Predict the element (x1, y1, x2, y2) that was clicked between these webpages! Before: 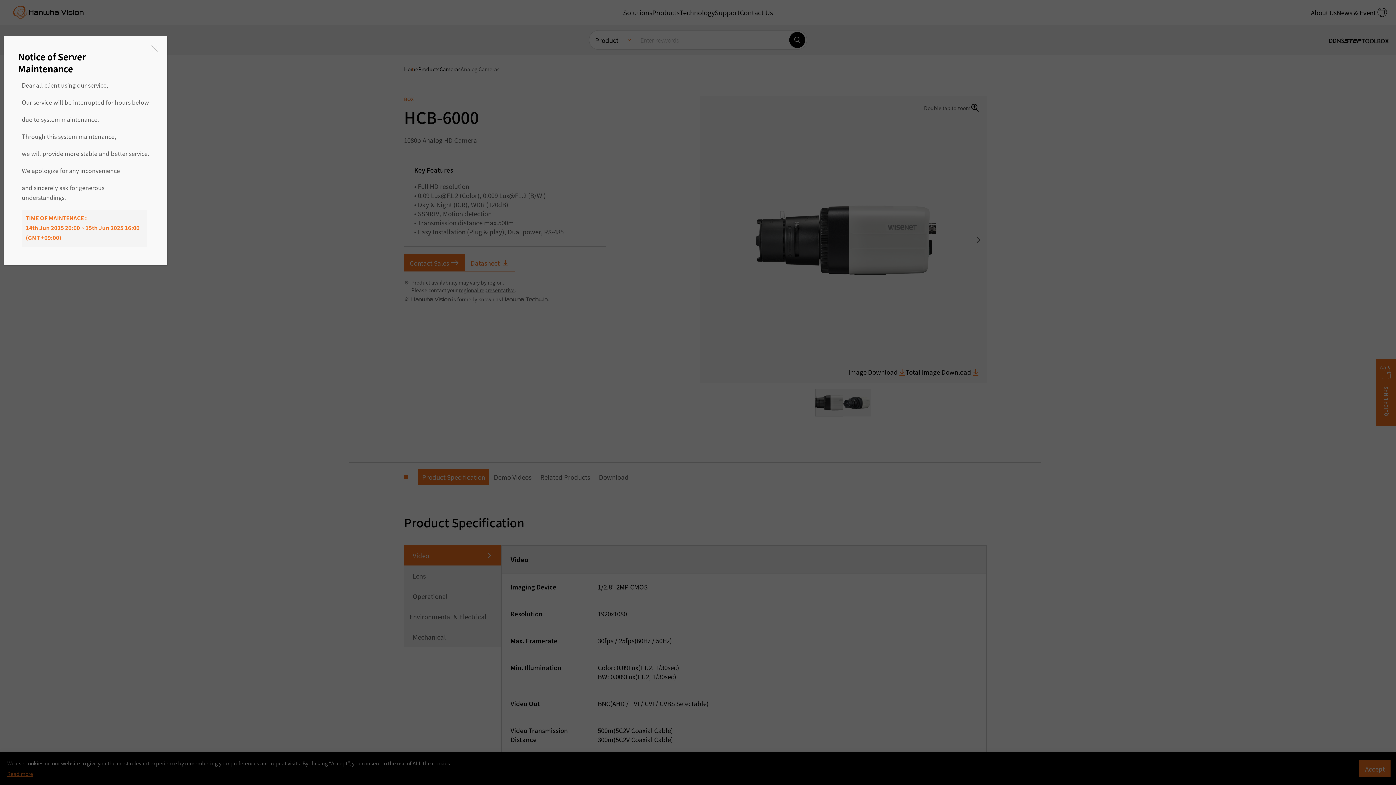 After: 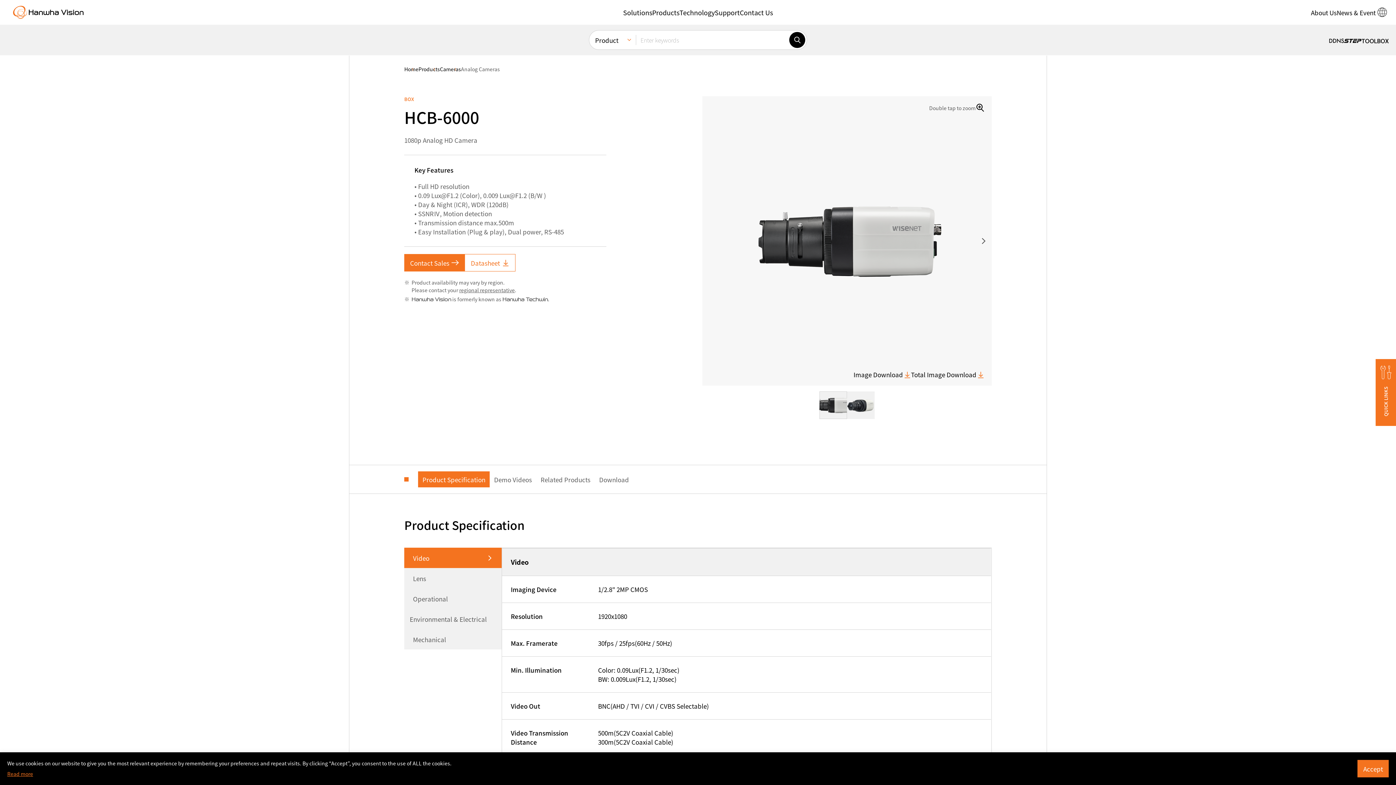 Action: bbox: (151, 45, 158, 52) label: Close